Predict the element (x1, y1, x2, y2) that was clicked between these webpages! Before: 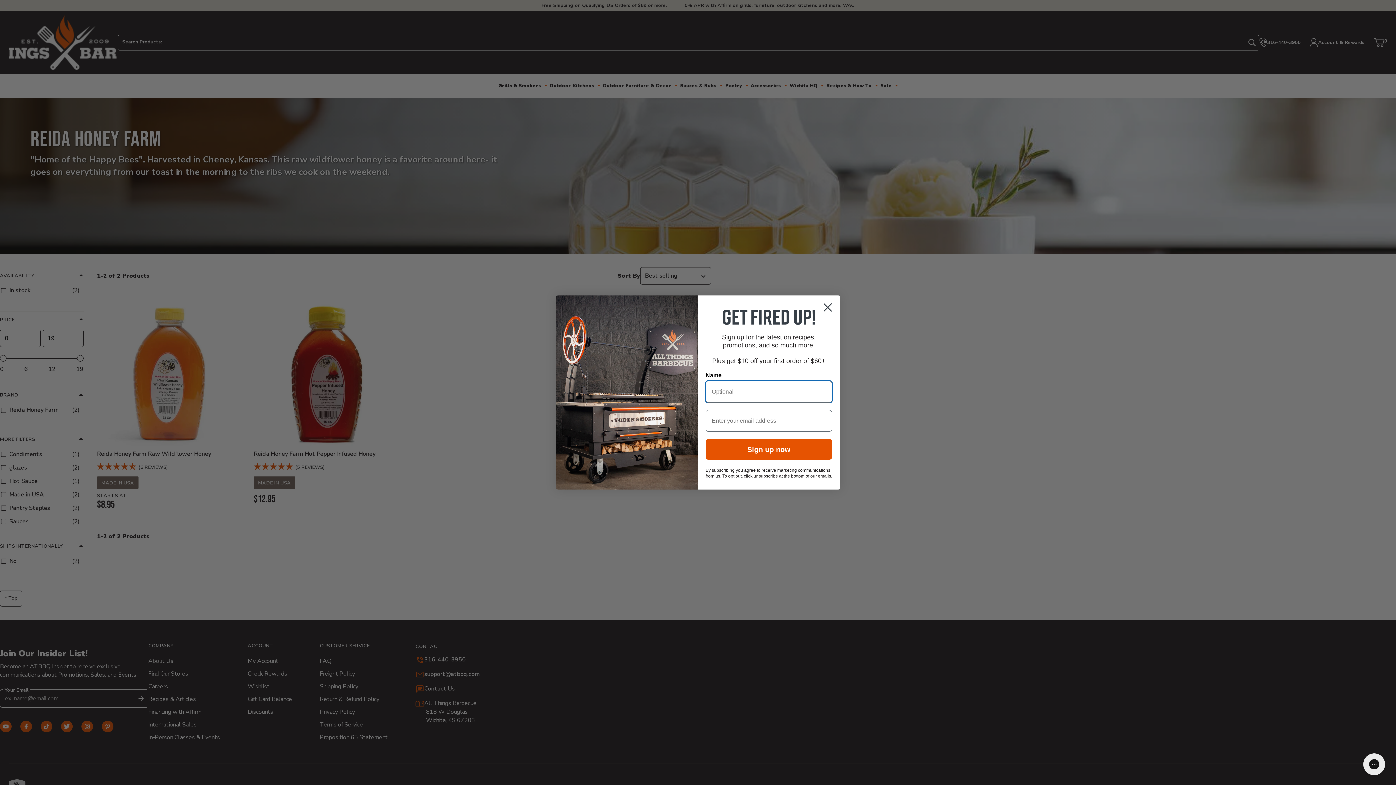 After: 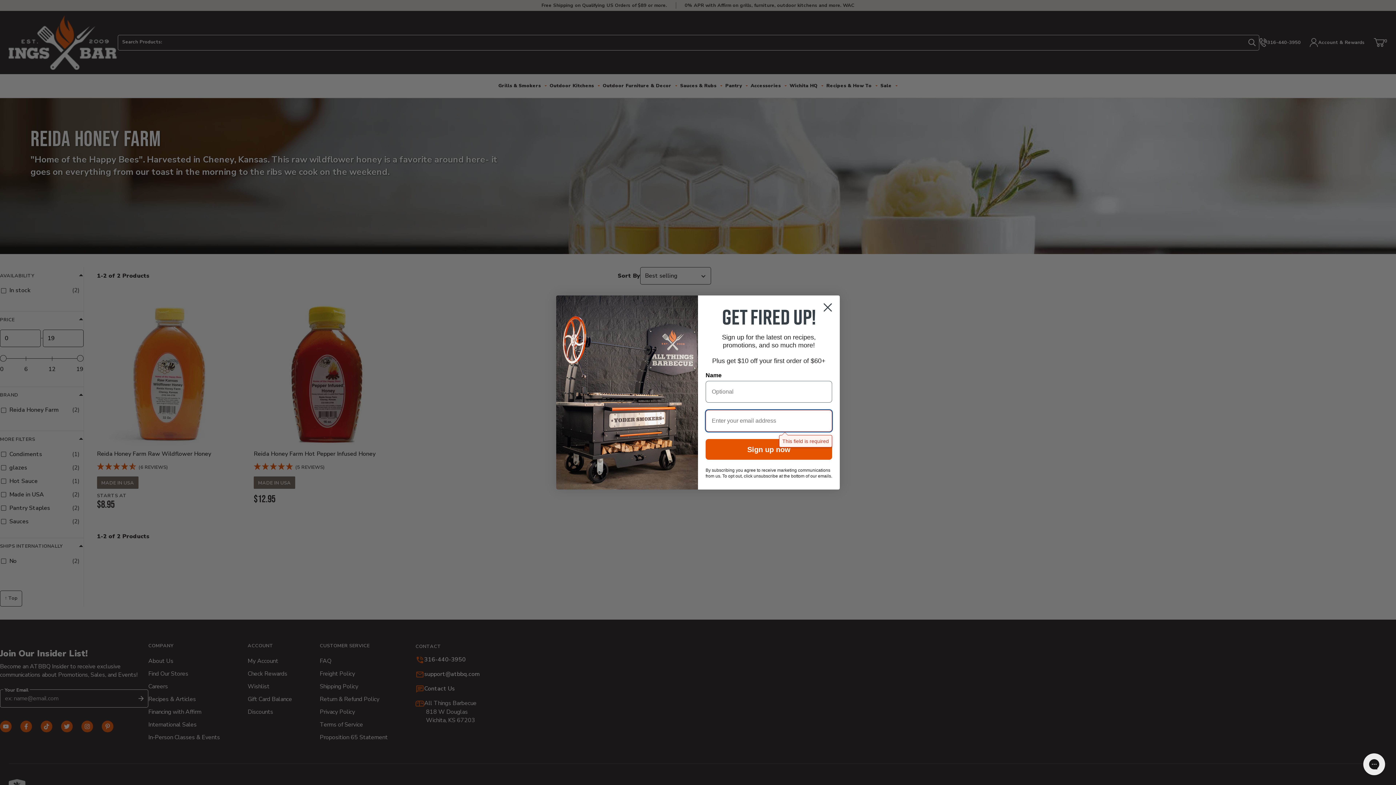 Action: bbox: (705, 439, 832, 460) label: Sign up now